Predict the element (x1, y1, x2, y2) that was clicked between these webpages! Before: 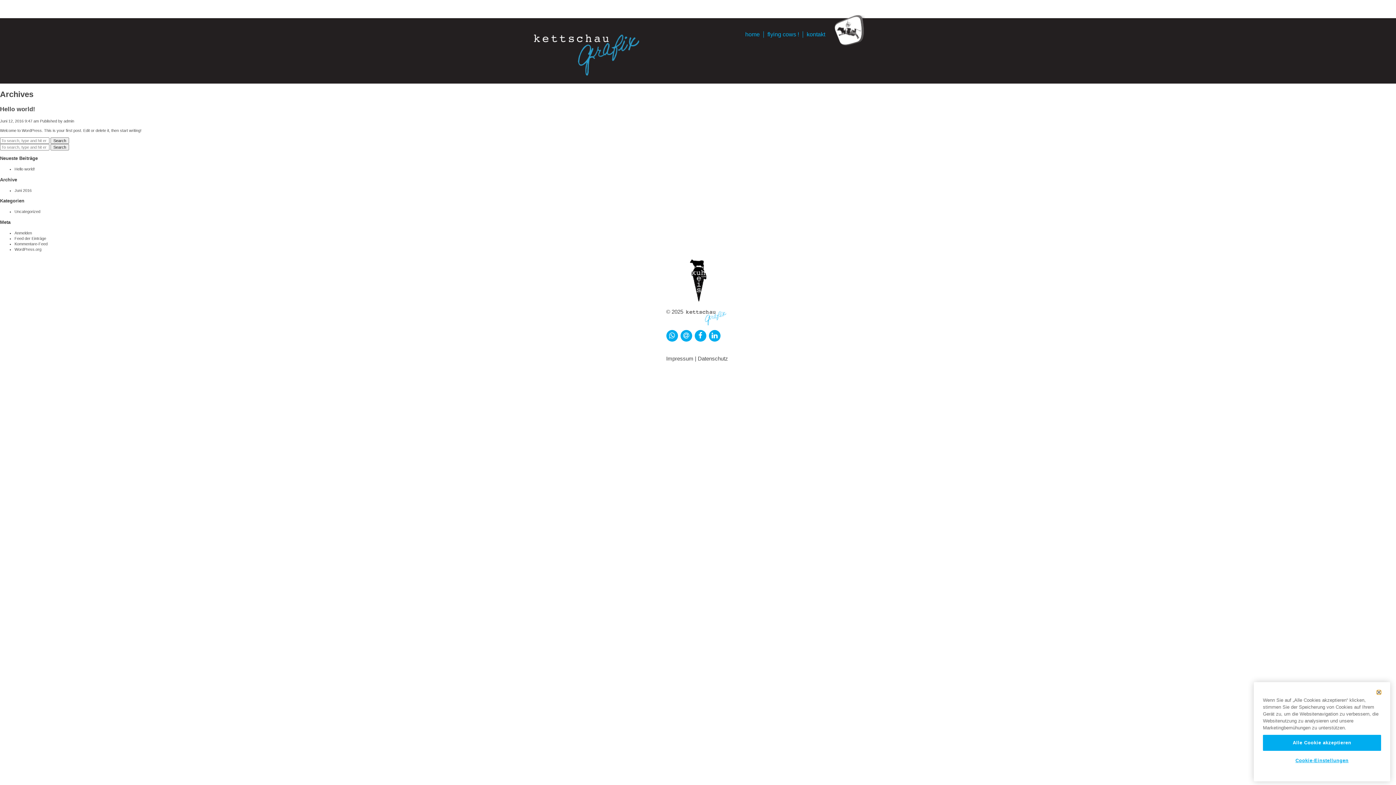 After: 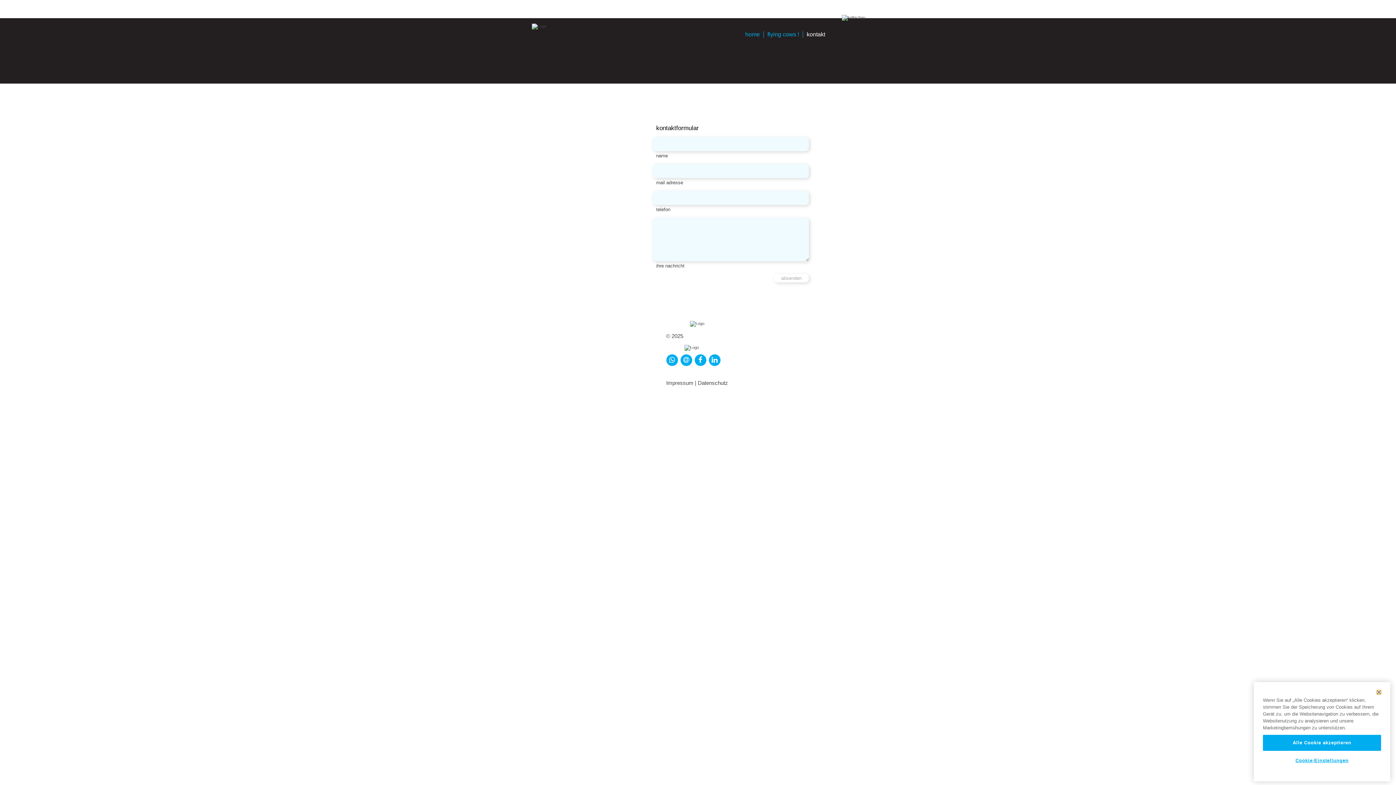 Action: label: kontakt bbox: (803, 31, 829, 37)